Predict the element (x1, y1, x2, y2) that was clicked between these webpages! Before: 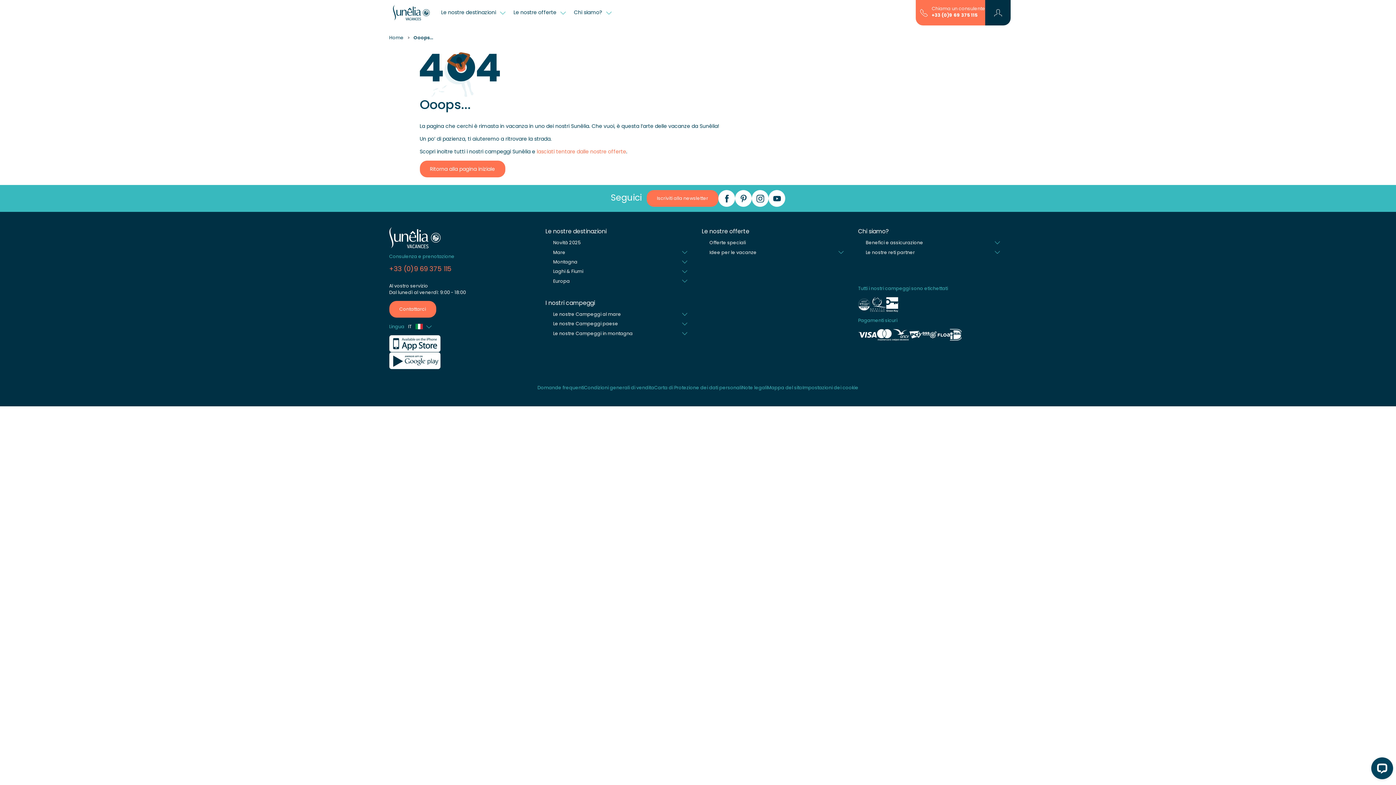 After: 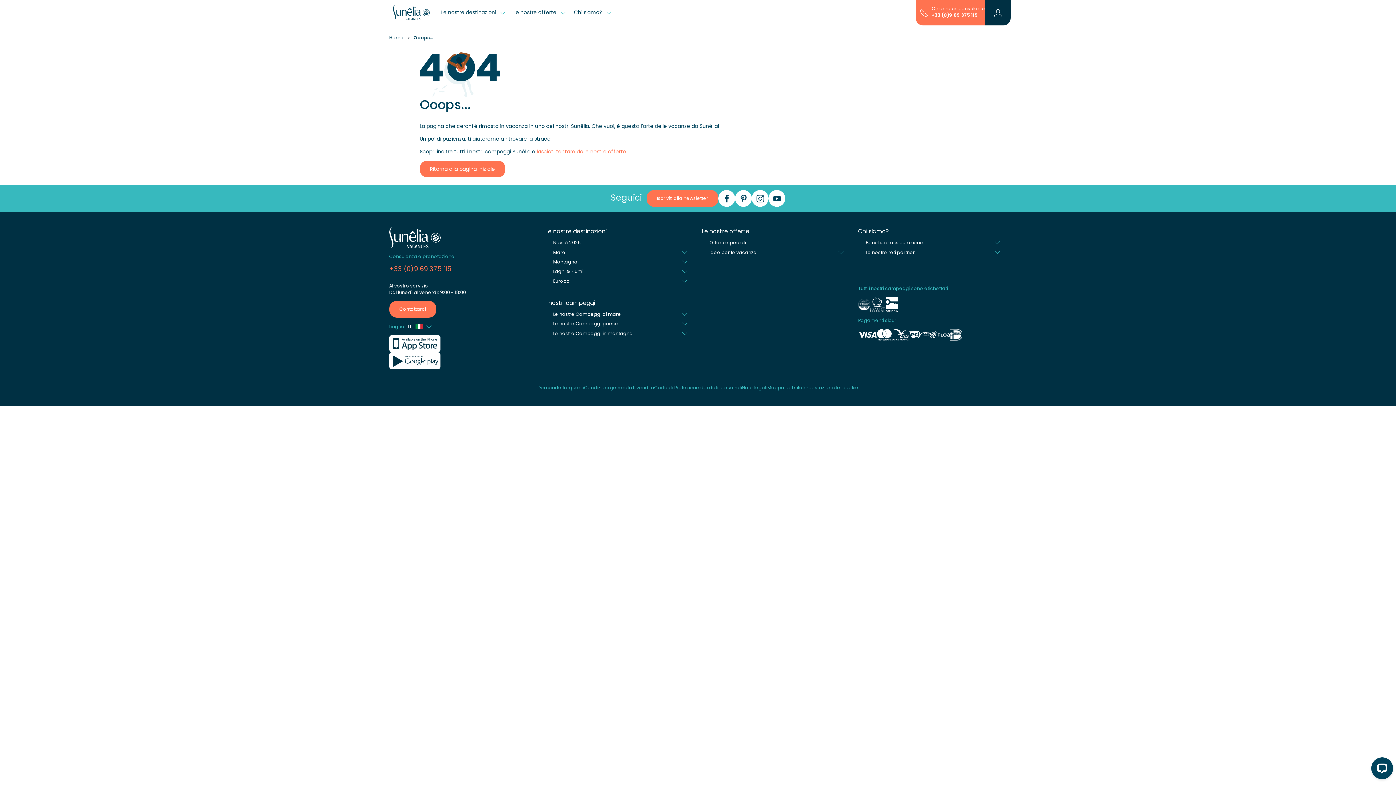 Action: label: Instagram bbox: (752, 190, 768, 206)